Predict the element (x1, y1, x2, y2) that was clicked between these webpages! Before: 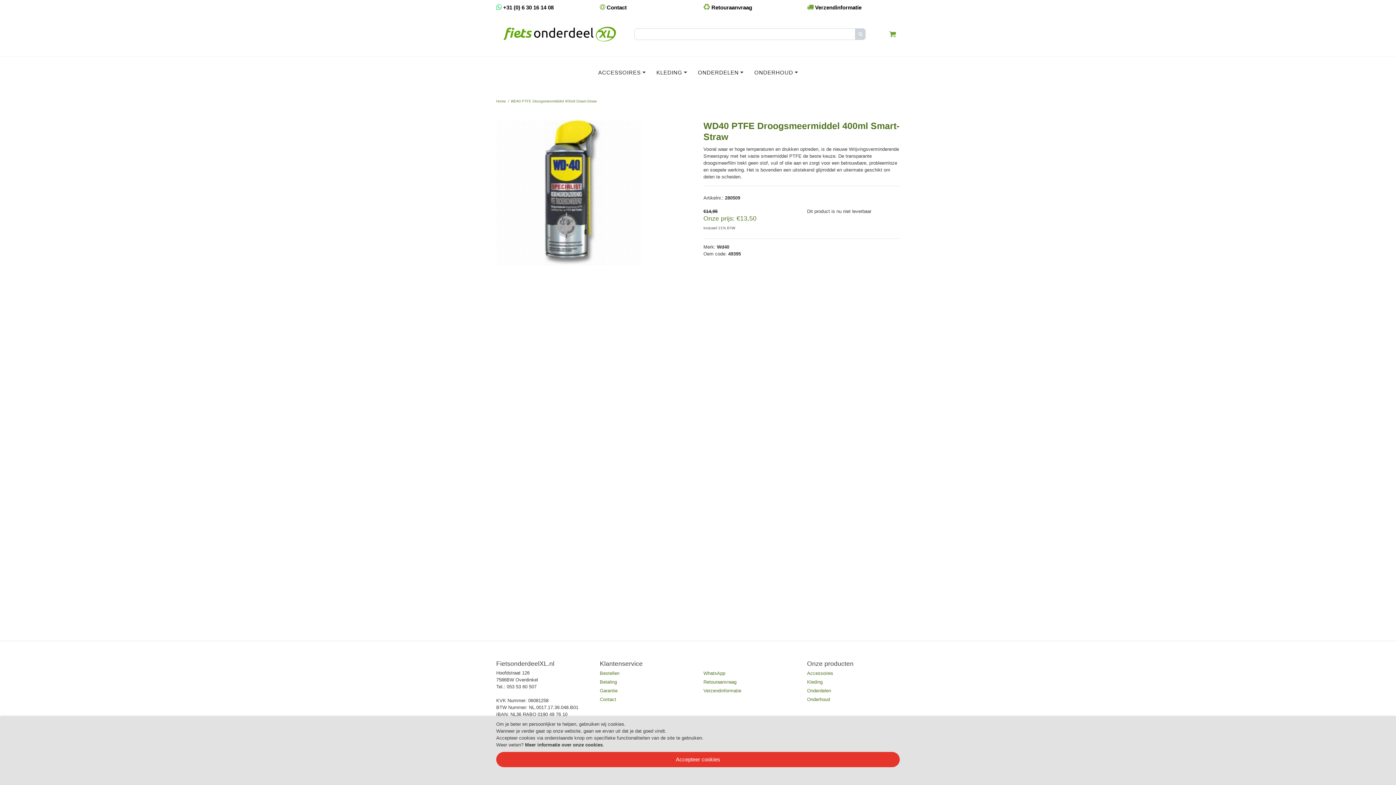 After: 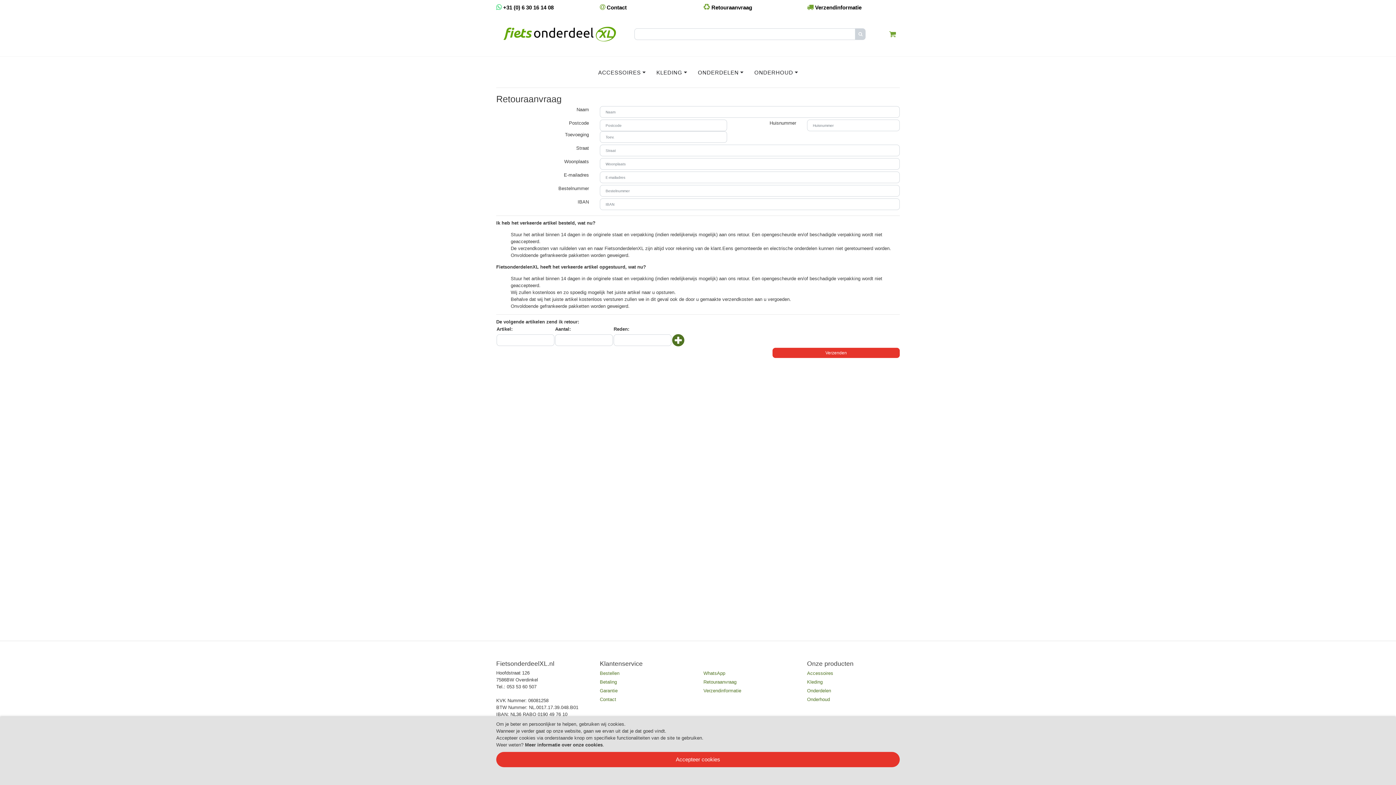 Action: label: Retouraanvraag bbox: (703, 679, 736, 685)